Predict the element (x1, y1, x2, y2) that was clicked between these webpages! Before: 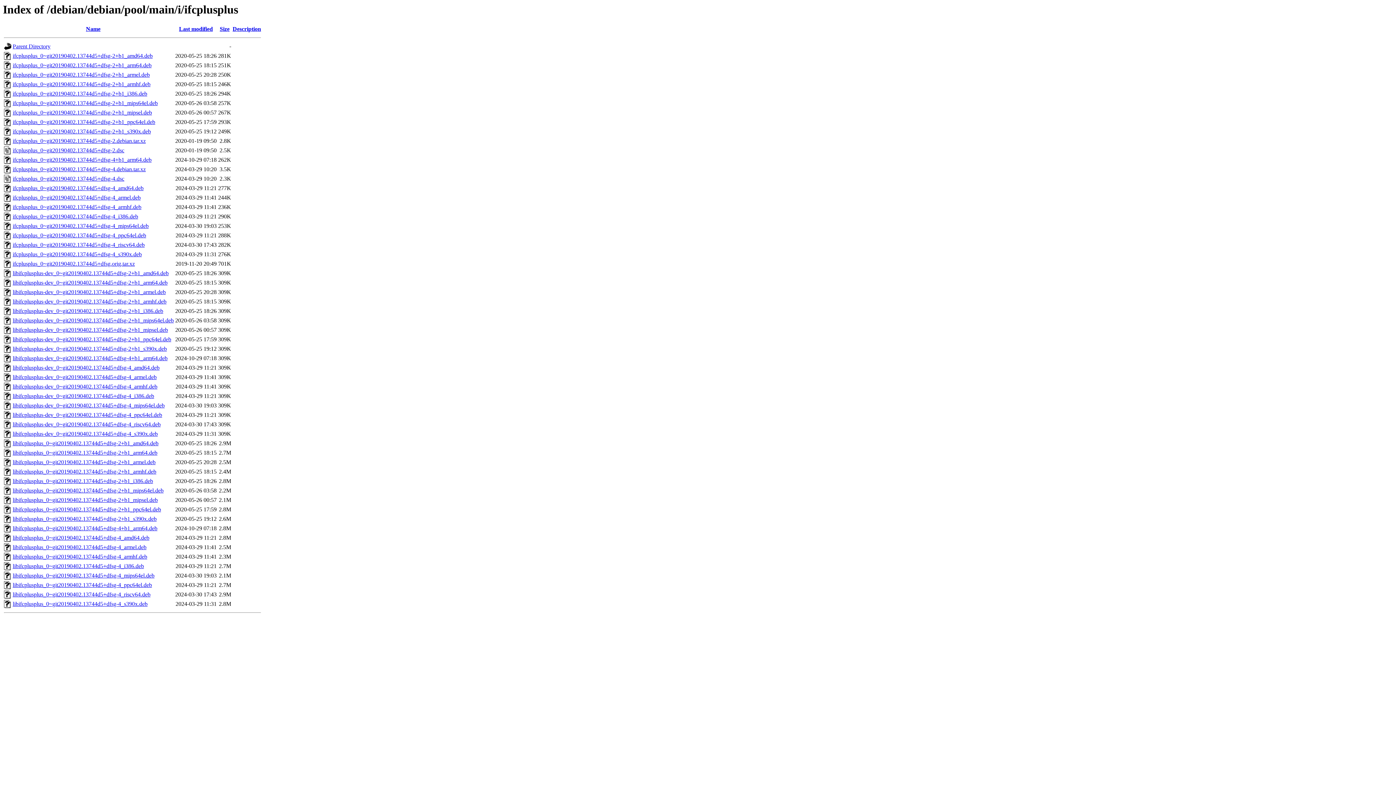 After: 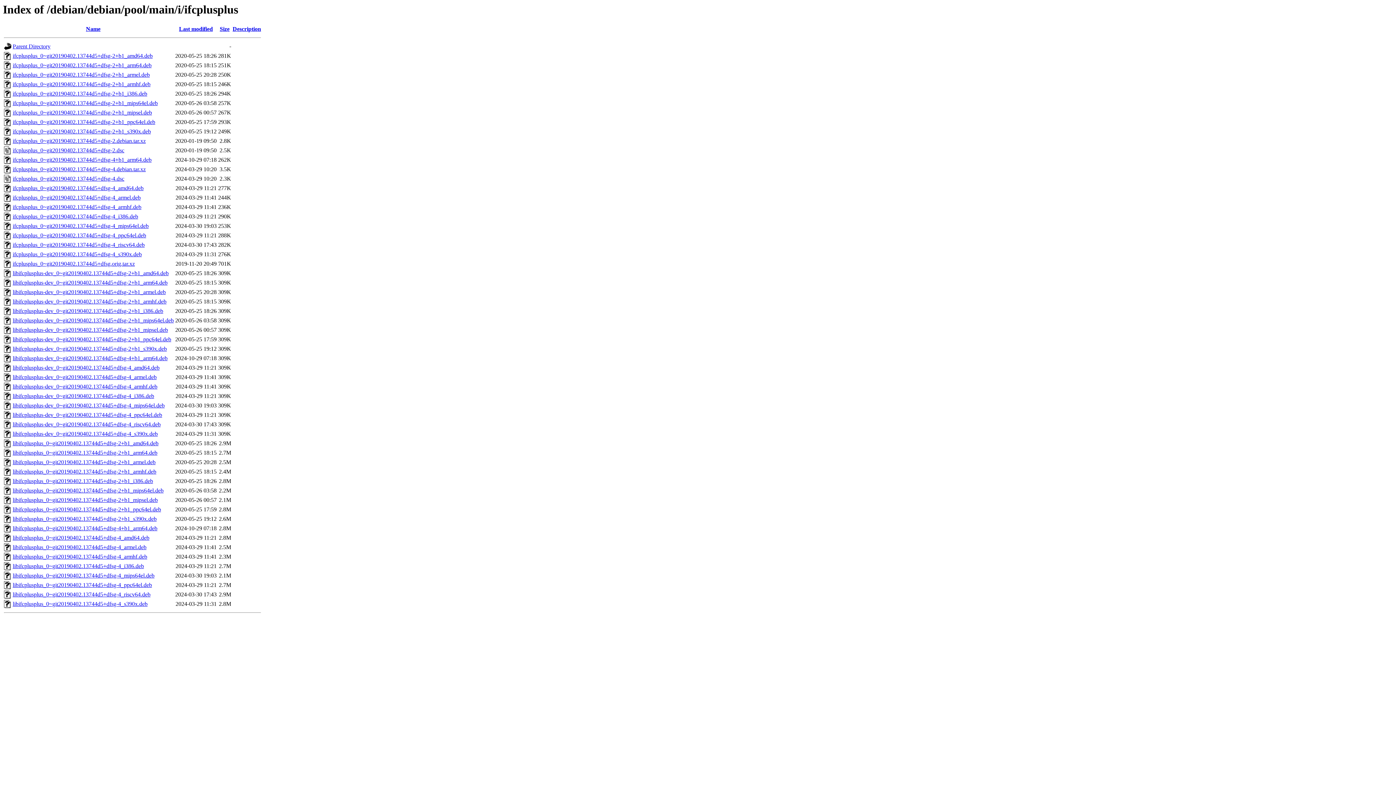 Action: label: ifcplusplus_0~git20190402.13744d5+dfsg-2+b1_ppc64el.deb bbox: (12, 119, 155, 125)